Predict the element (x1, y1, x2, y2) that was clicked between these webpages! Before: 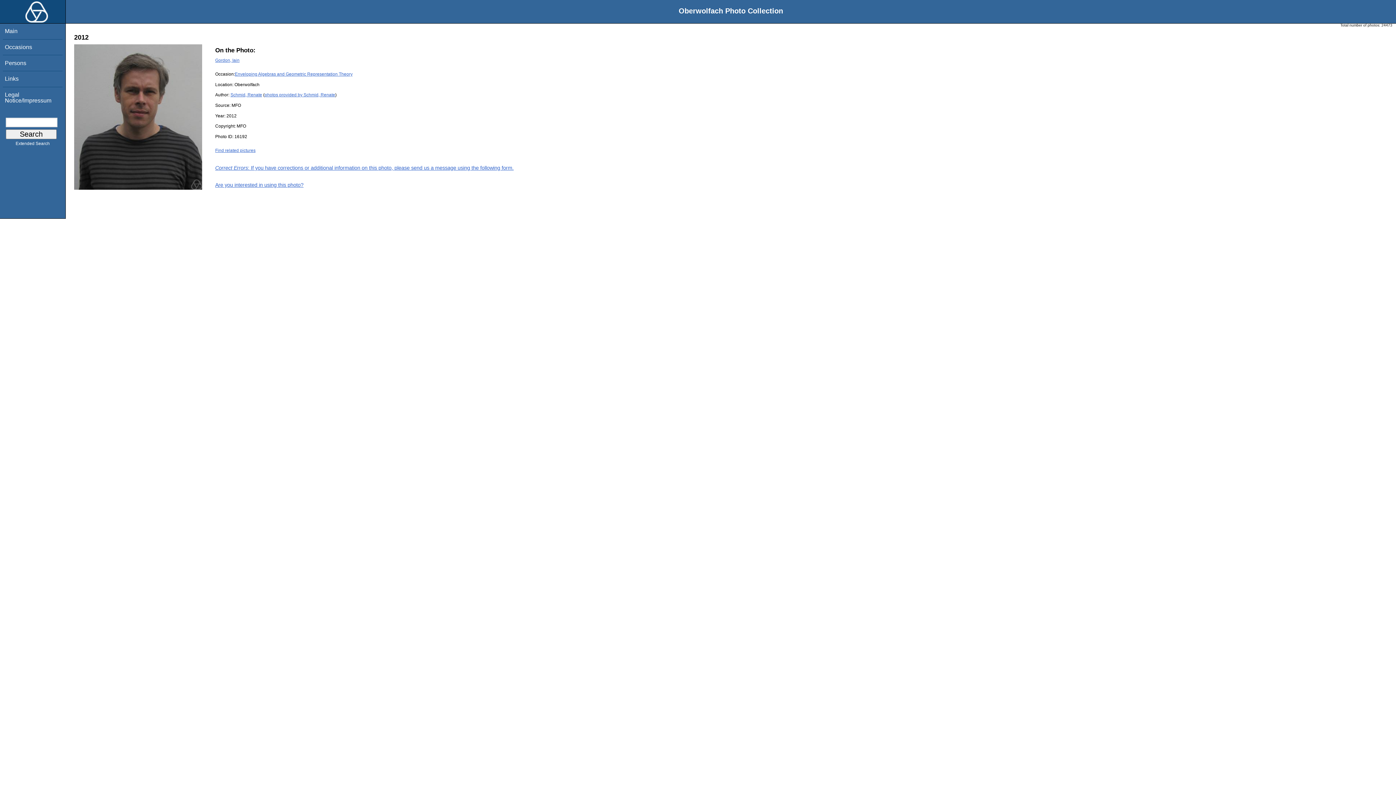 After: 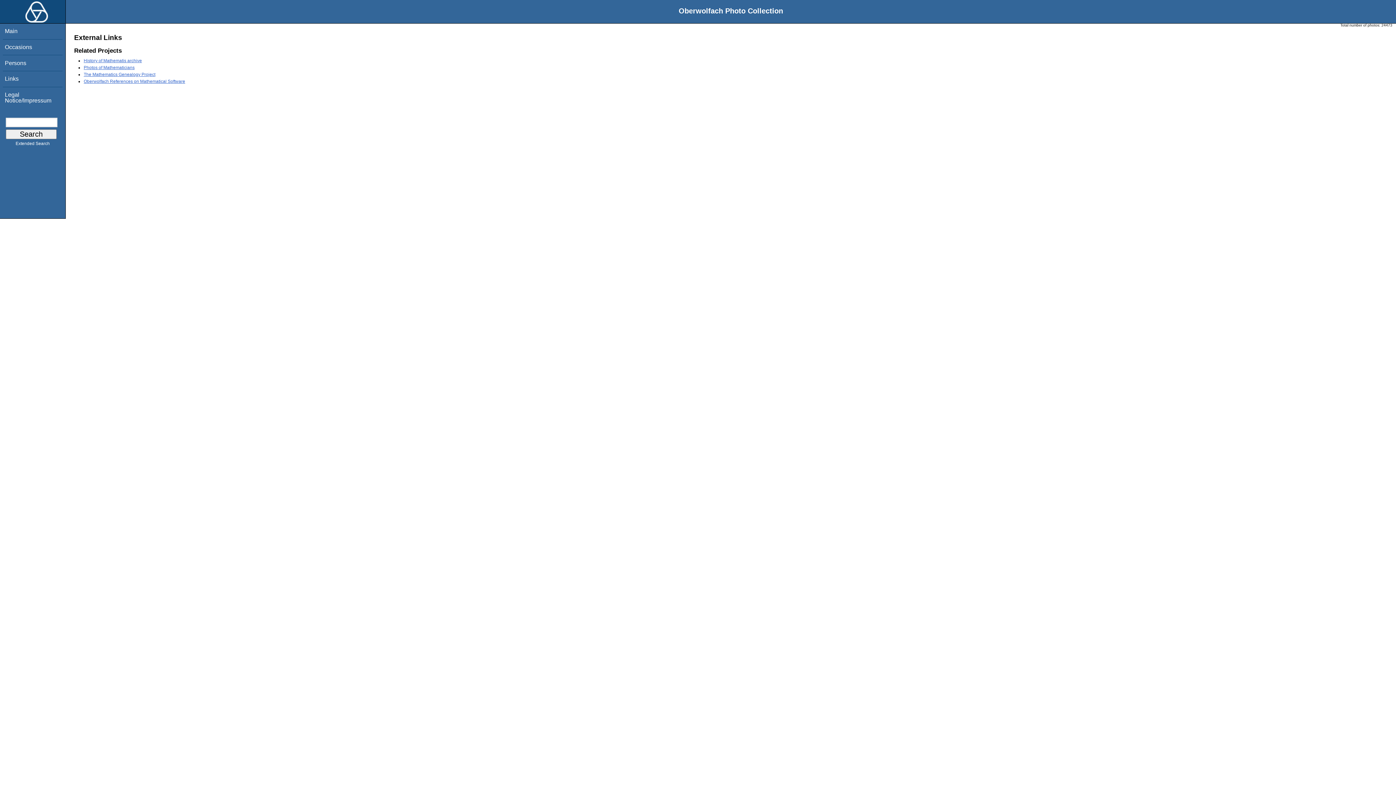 Action: label: Links bbox: (4, 75, 18, 81)